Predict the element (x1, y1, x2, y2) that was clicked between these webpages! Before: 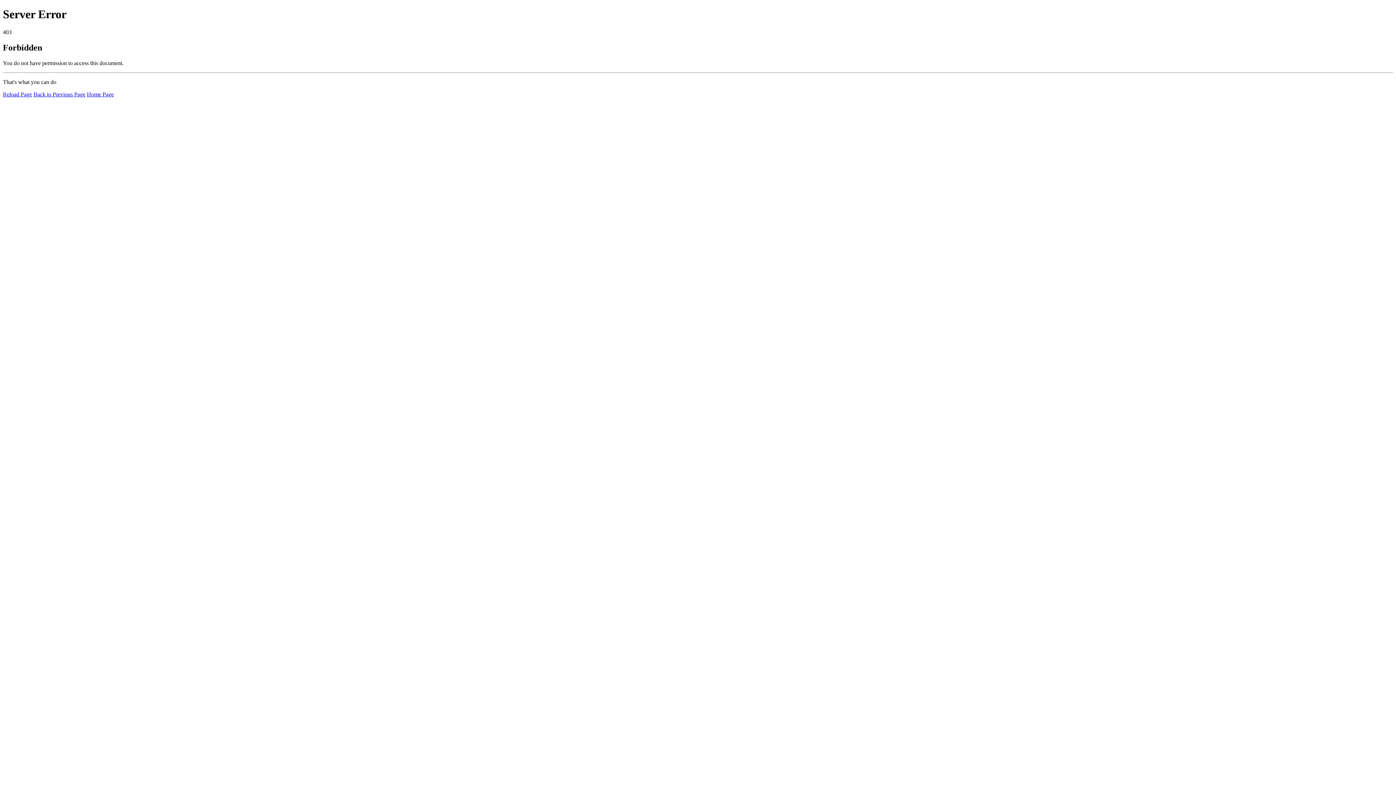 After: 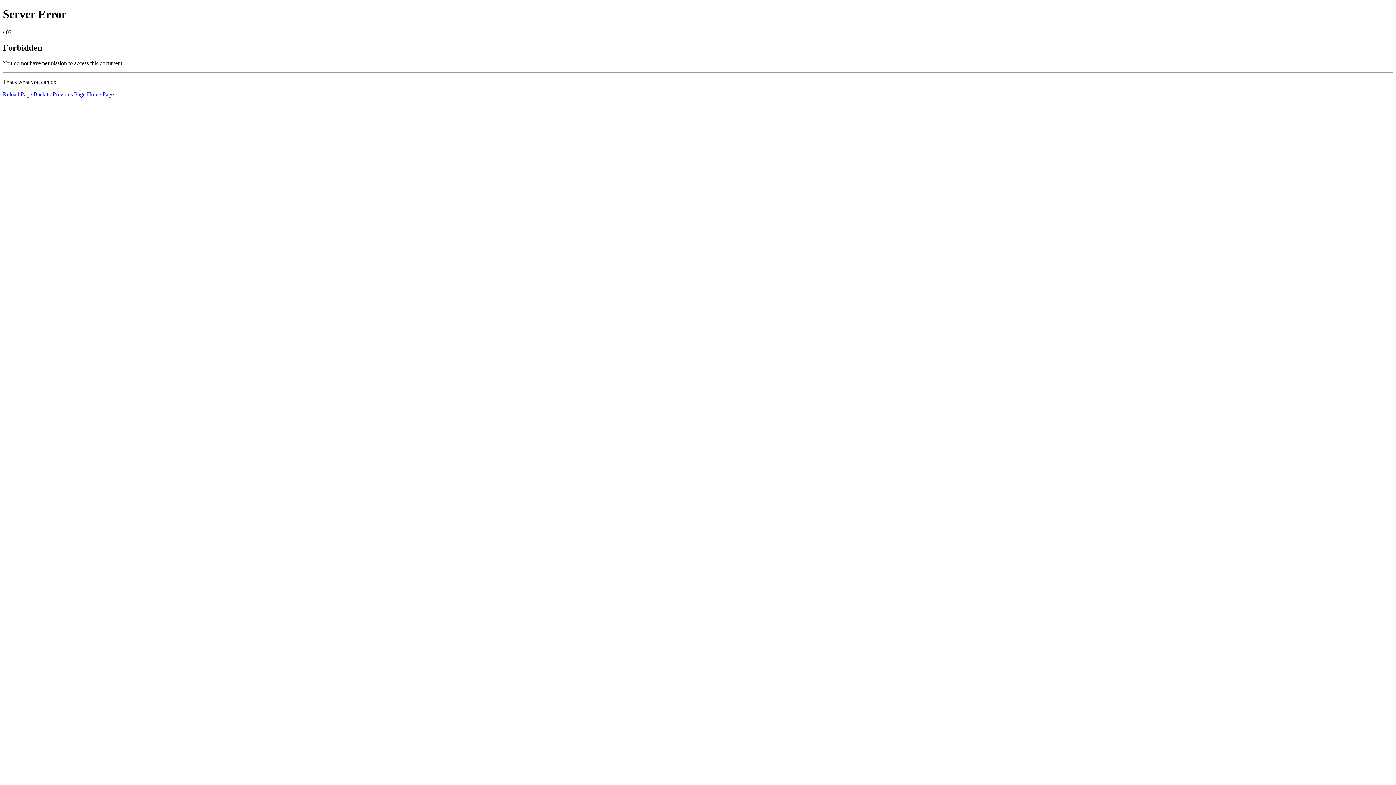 Action: bbox: (2, 91, 32, 97) label: Reload Page